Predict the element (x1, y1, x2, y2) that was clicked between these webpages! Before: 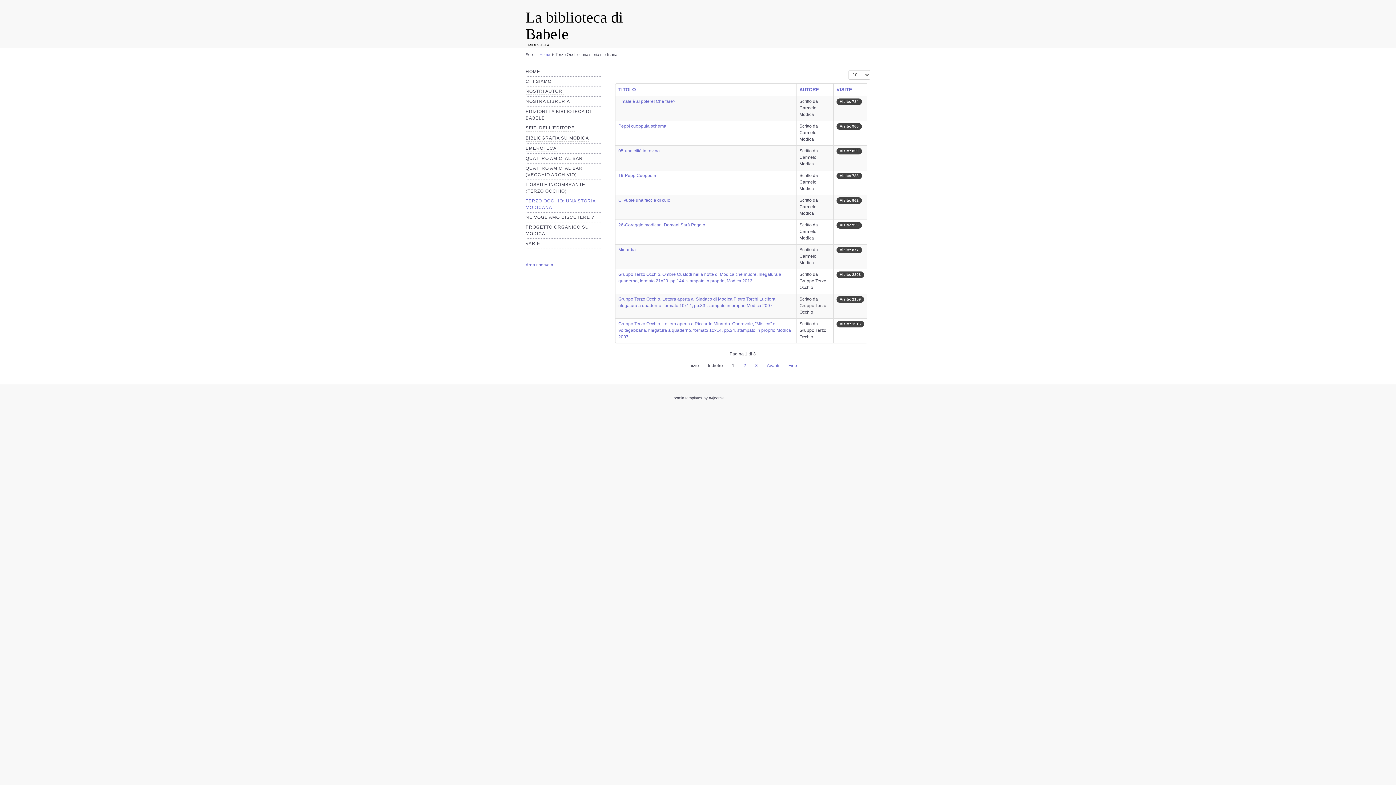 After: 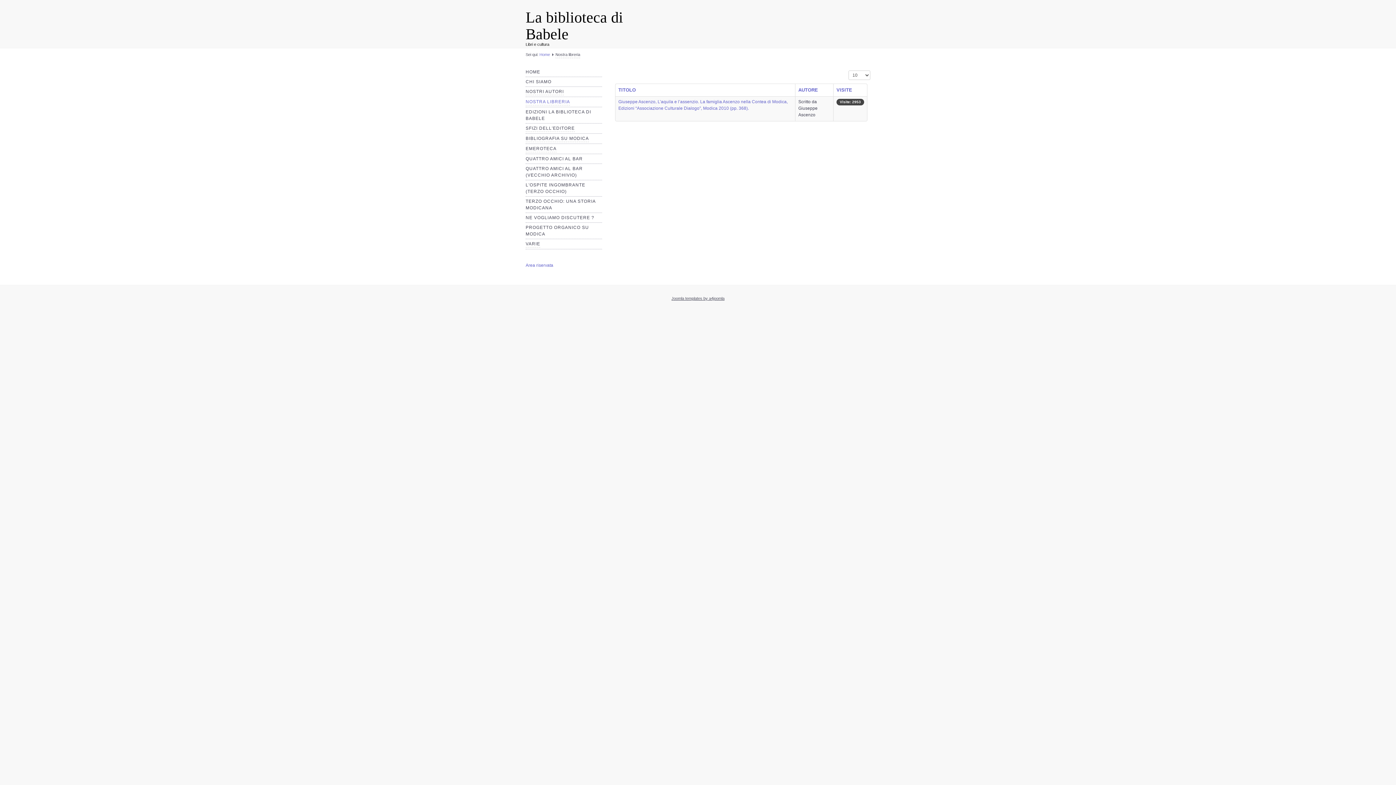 Action: bbox: (525, 98, 570, 104) label: NOSTRA LIBRERIA